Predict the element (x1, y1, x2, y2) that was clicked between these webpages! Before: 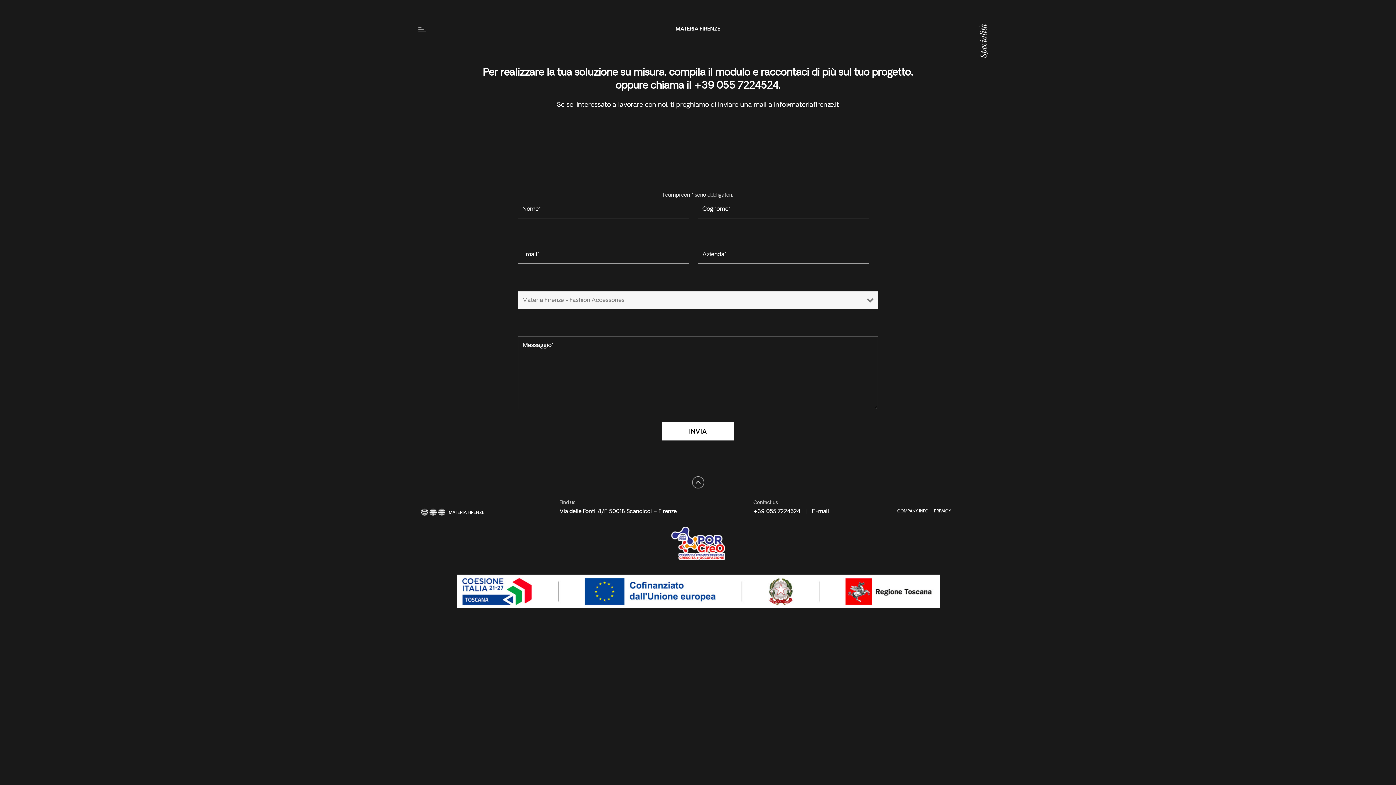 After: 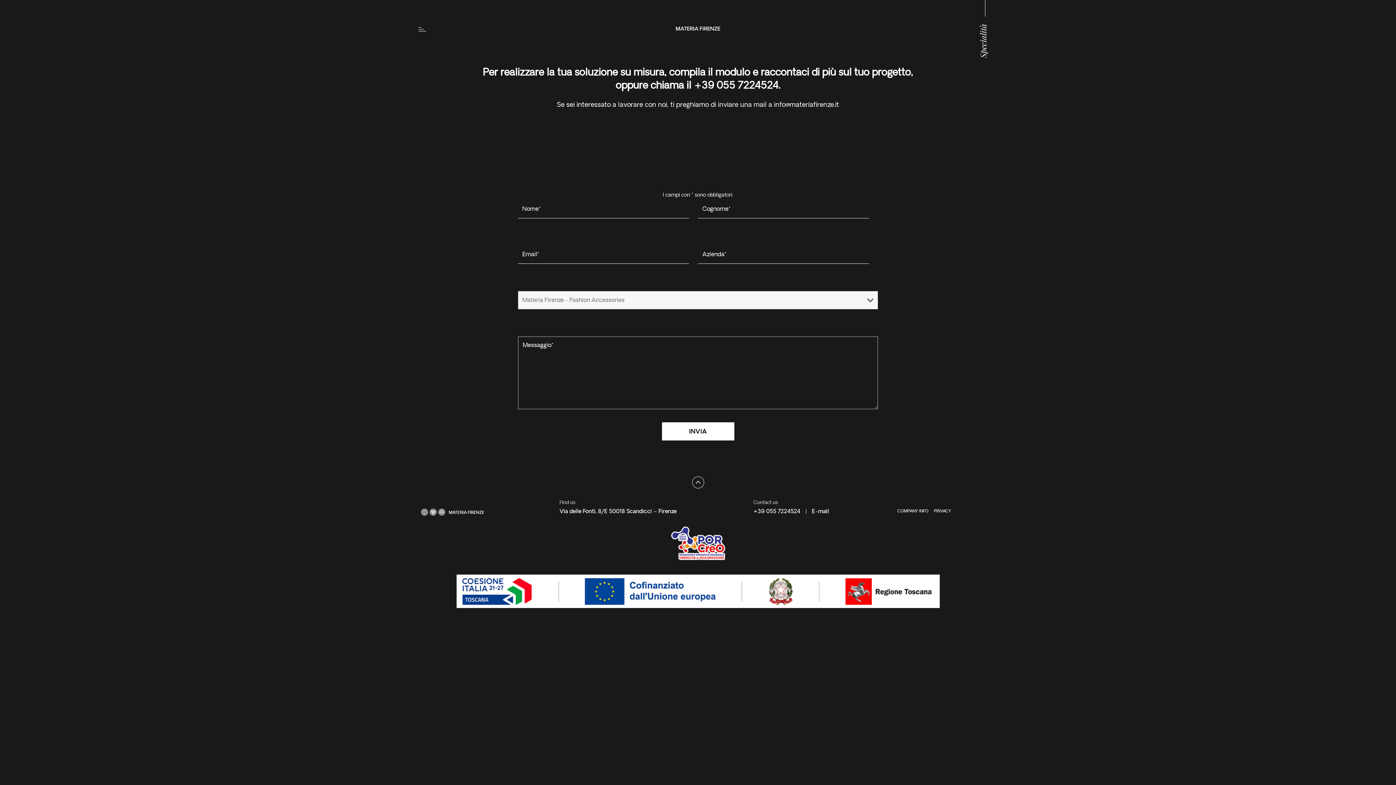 Action: bbox: (671, 362, 725, 371)